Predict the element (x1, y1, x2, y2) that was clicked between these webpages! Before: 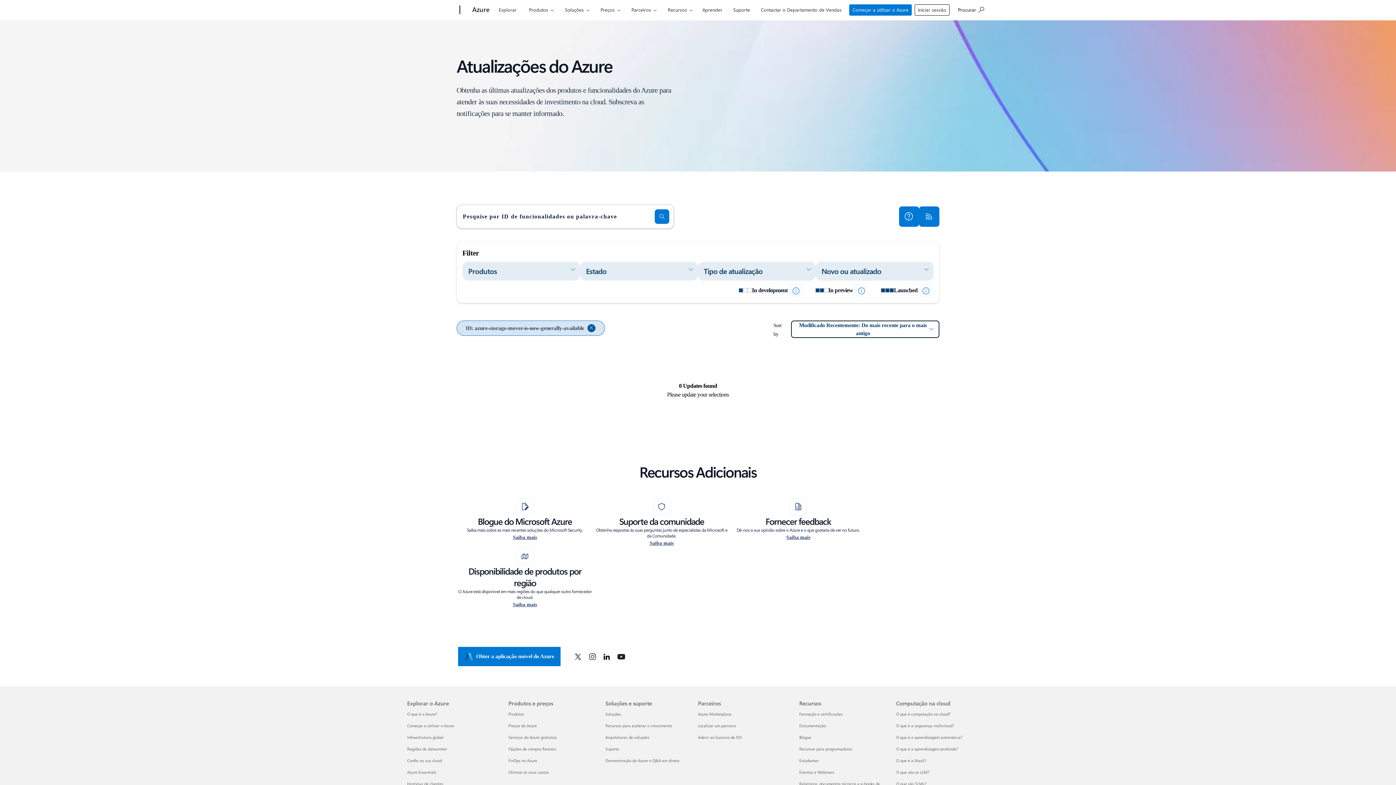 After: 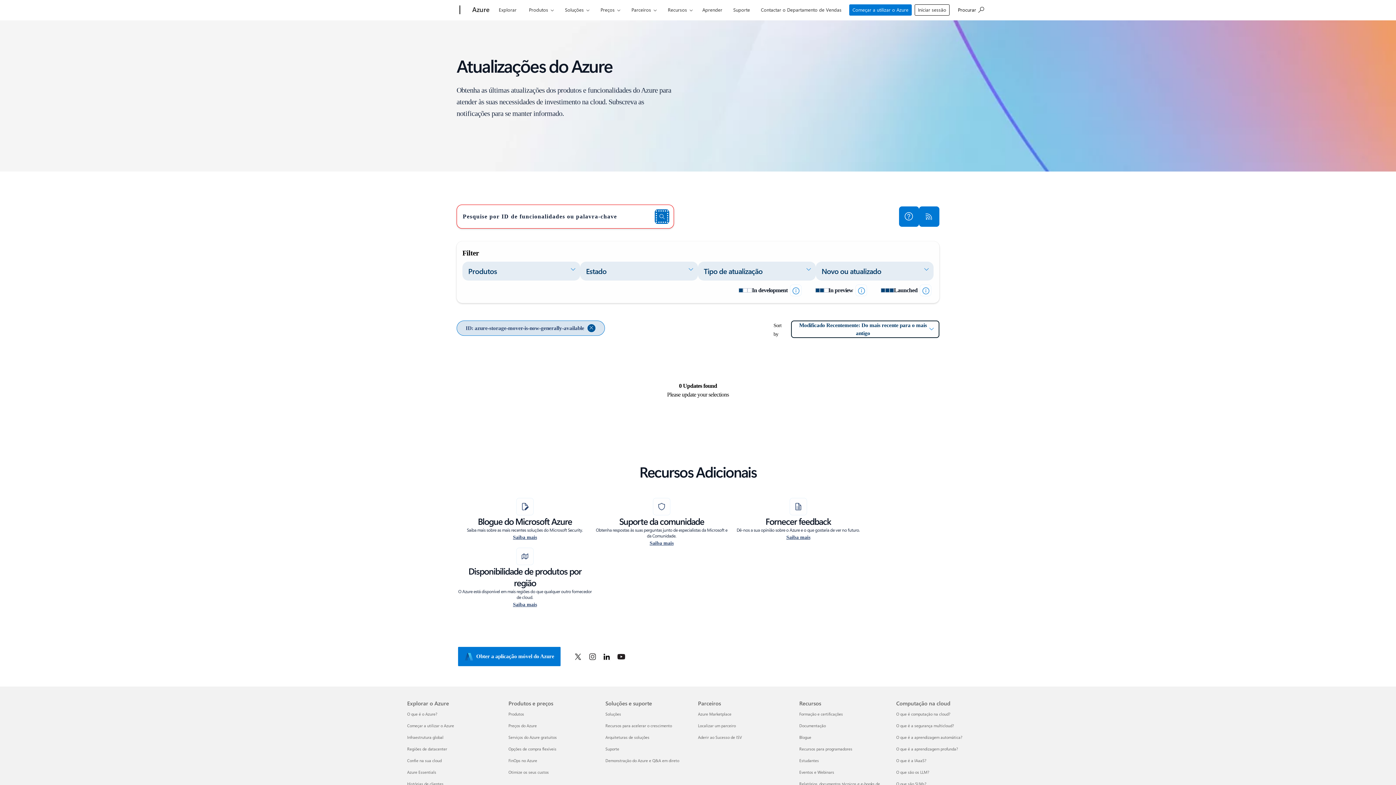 Action: bbox: (654, 209, 669, 224) label: Pesquisa